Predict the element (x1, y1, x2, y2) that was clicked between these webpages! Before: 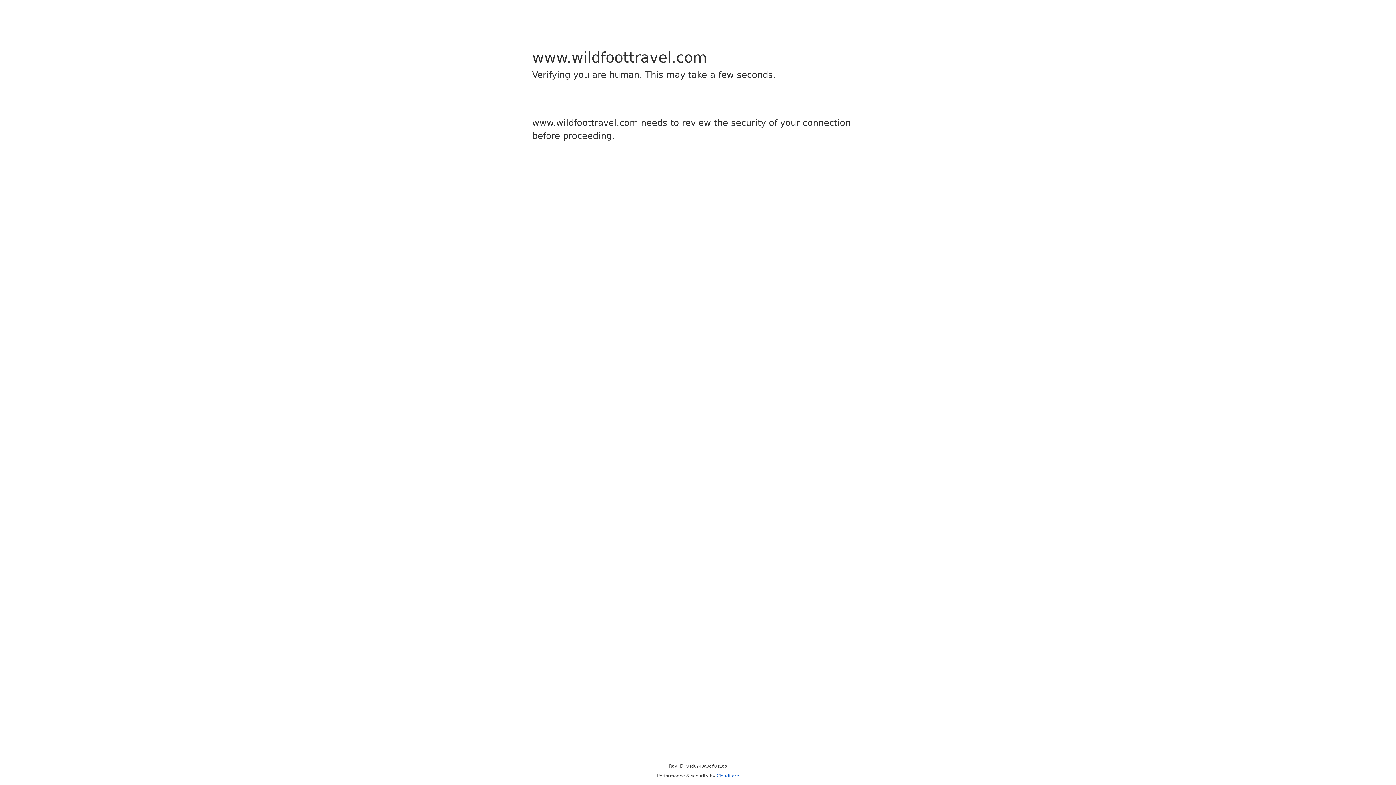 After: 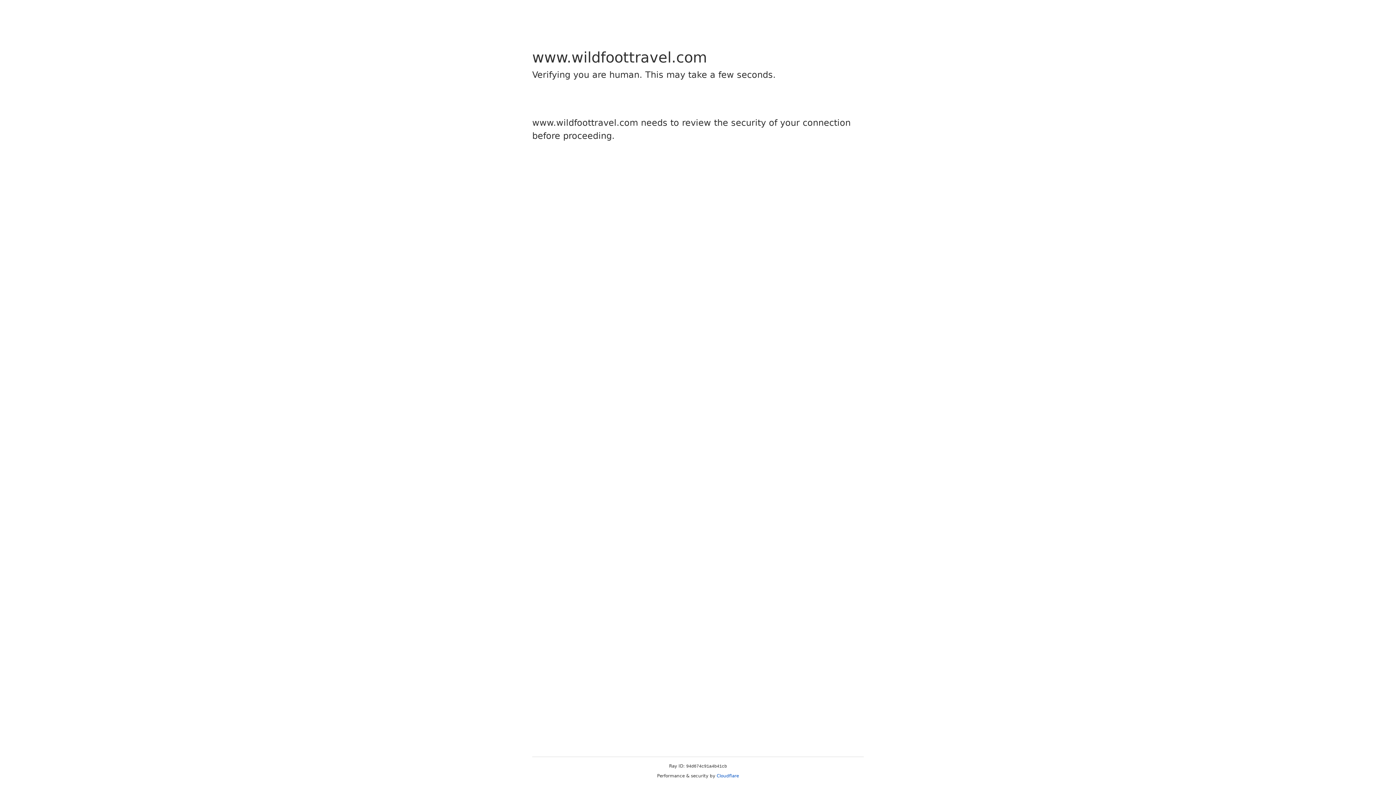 Action: bbox: (716, 773, 739, 778) label: Cloudflare